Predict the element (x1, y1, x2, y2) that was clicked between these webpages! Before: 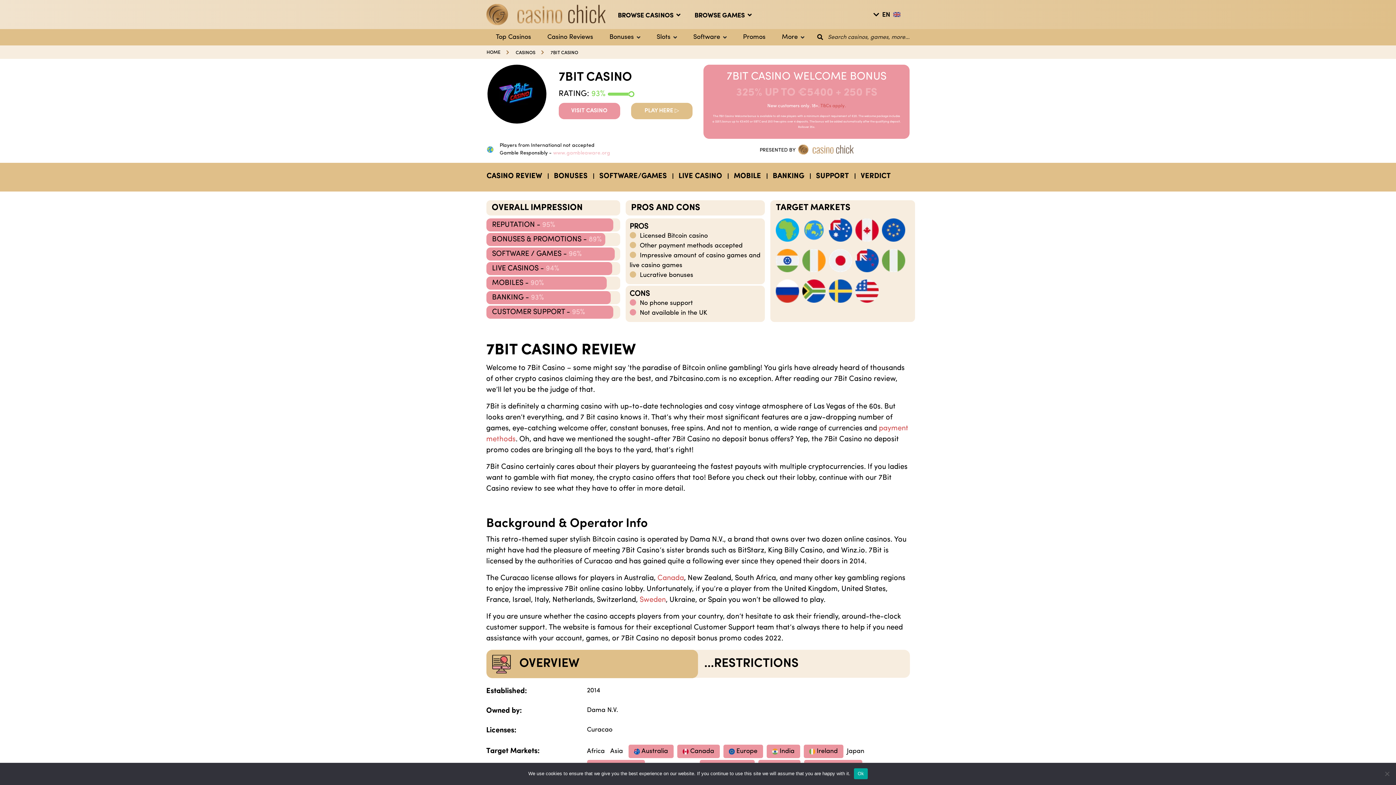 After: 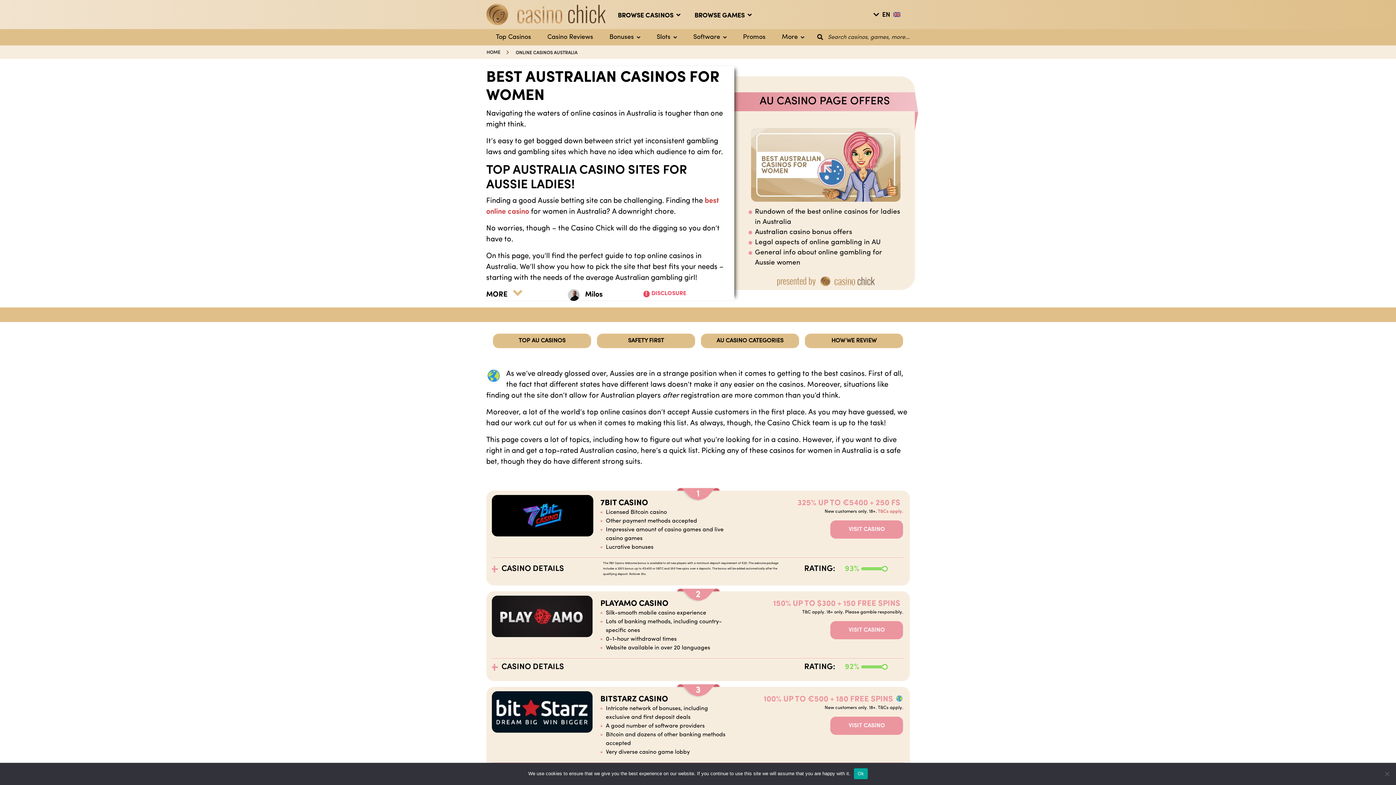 Action: label: Australia bbox: (628, 745, 673, 758)